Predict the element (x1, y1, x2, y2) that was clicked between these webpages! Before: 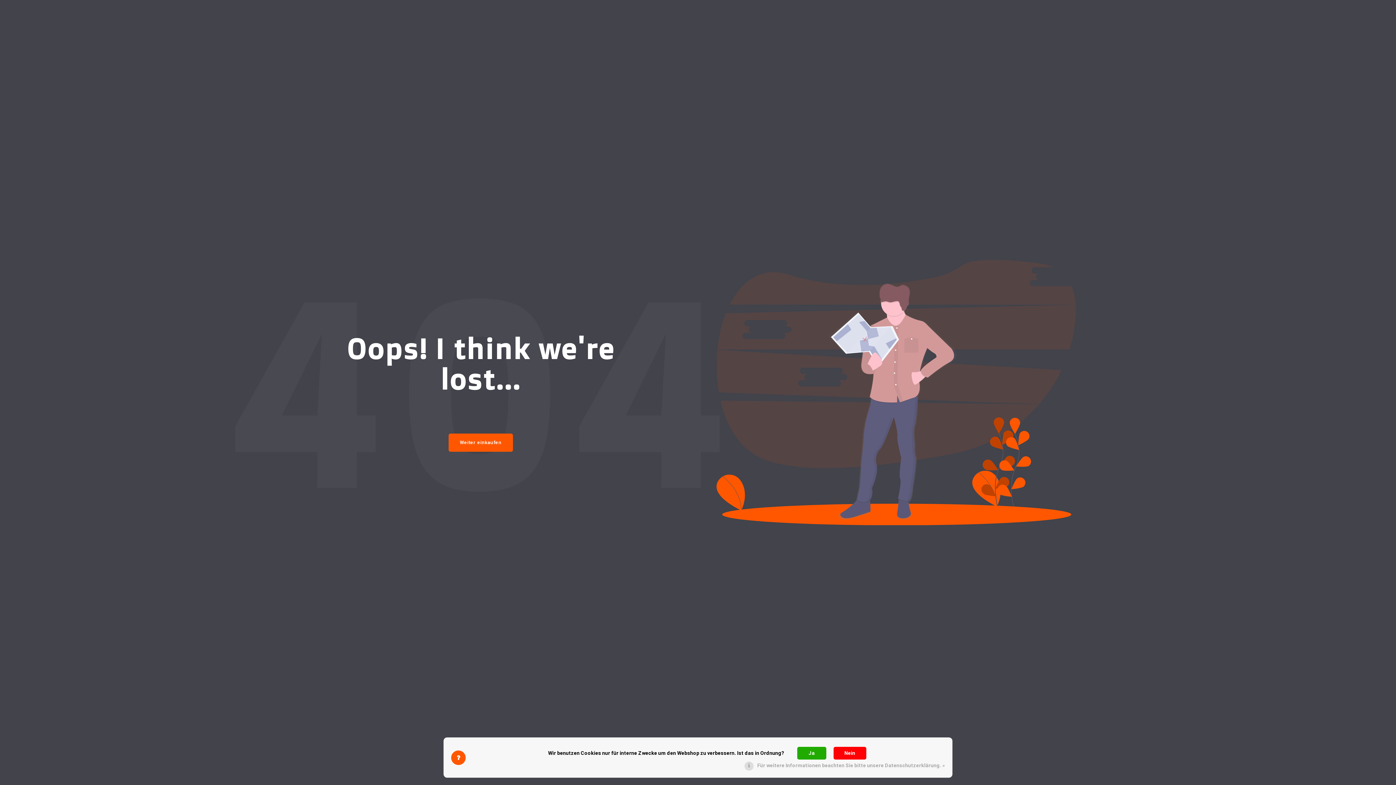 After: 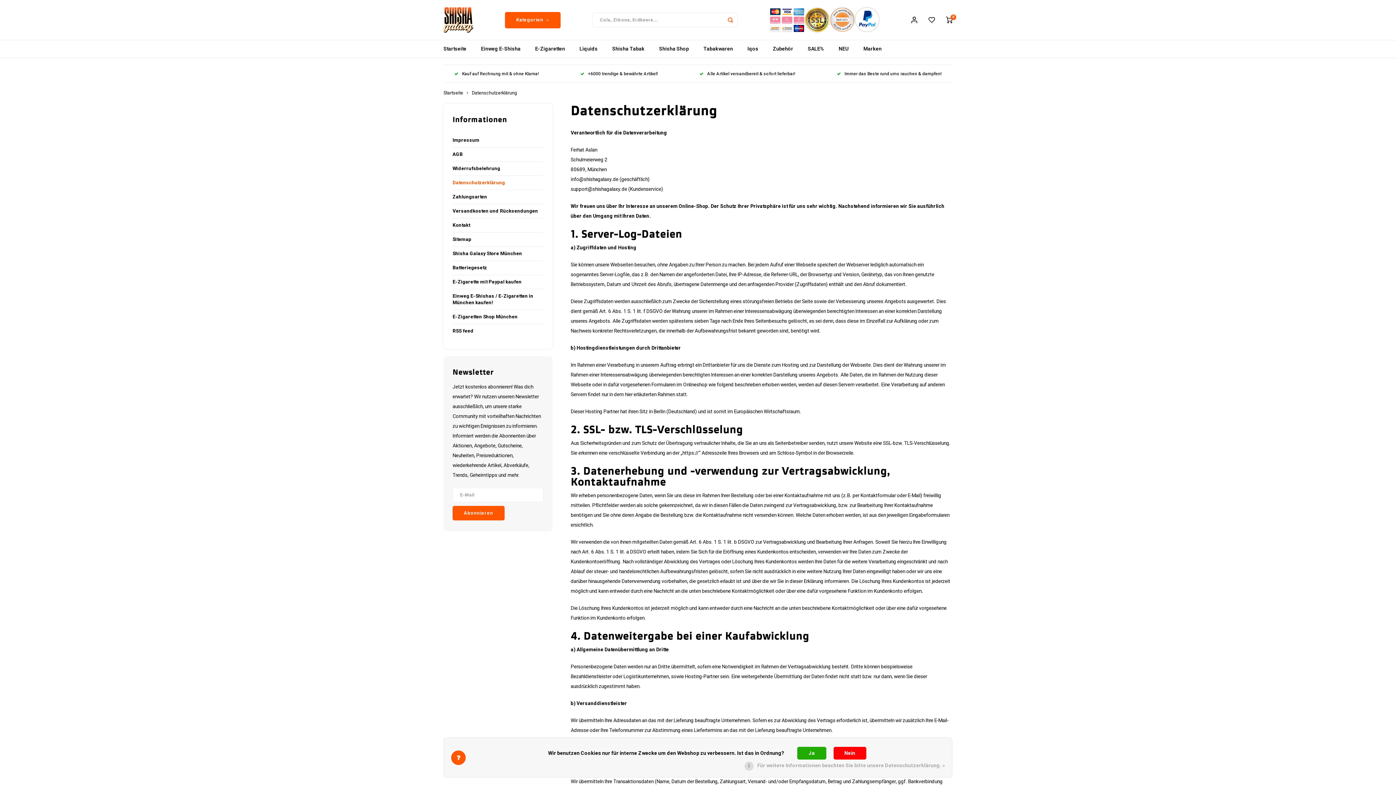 Action: label: Für weitere Informationen beachten Sie bitte unsere Datenschutzerklärung. » bbox: (757, 761, 945, 770)